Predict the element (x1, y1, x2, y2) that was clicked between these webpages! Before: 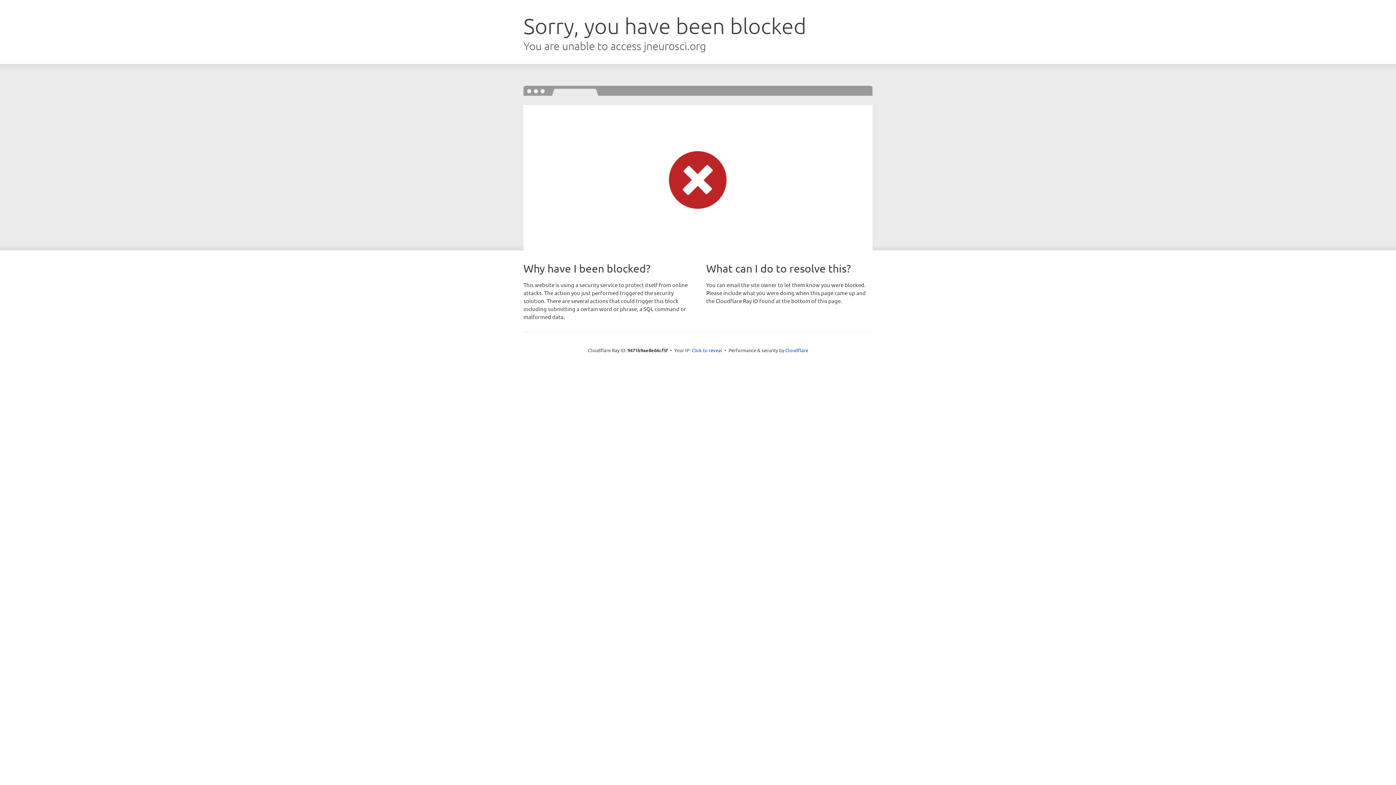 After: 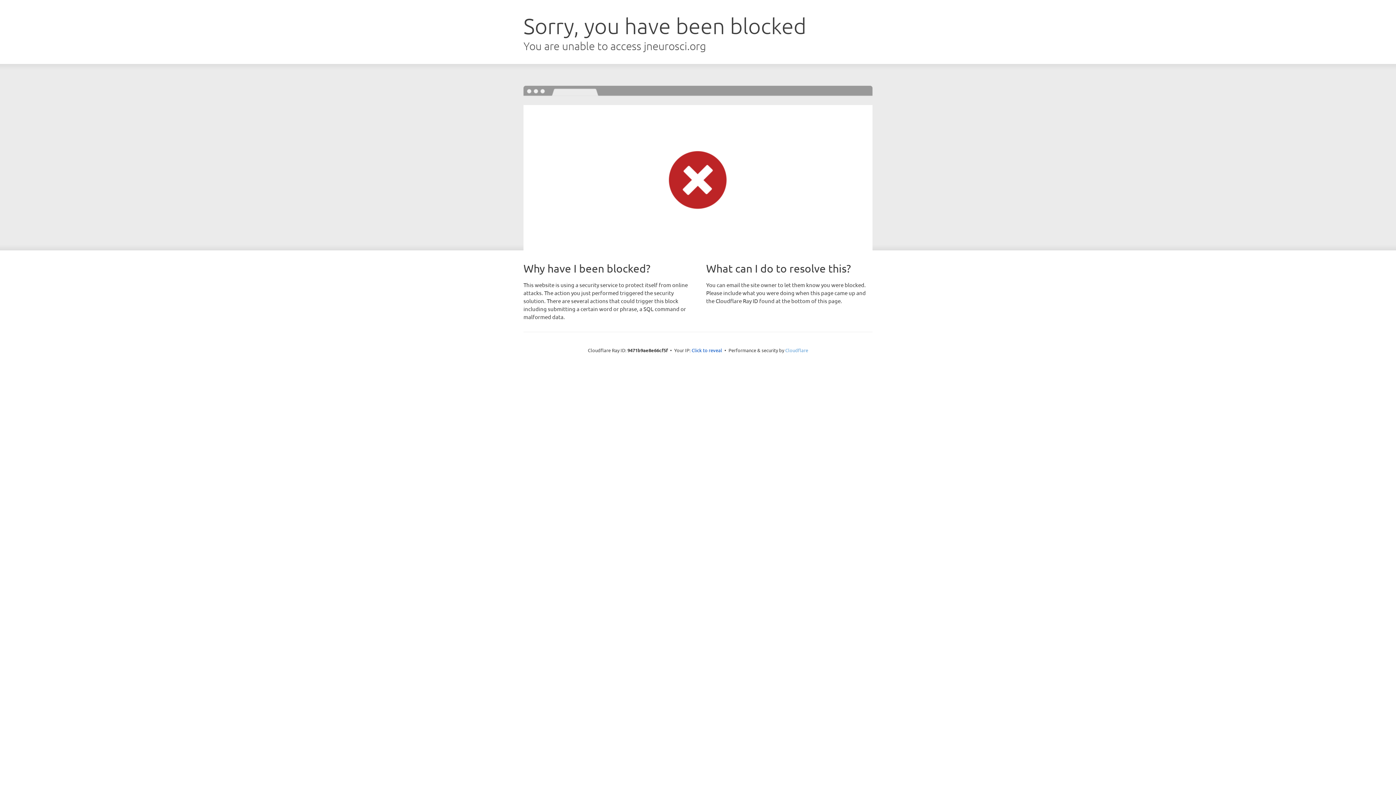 Action: label: Cloudflare bbox: (785, 347, 808, 353)